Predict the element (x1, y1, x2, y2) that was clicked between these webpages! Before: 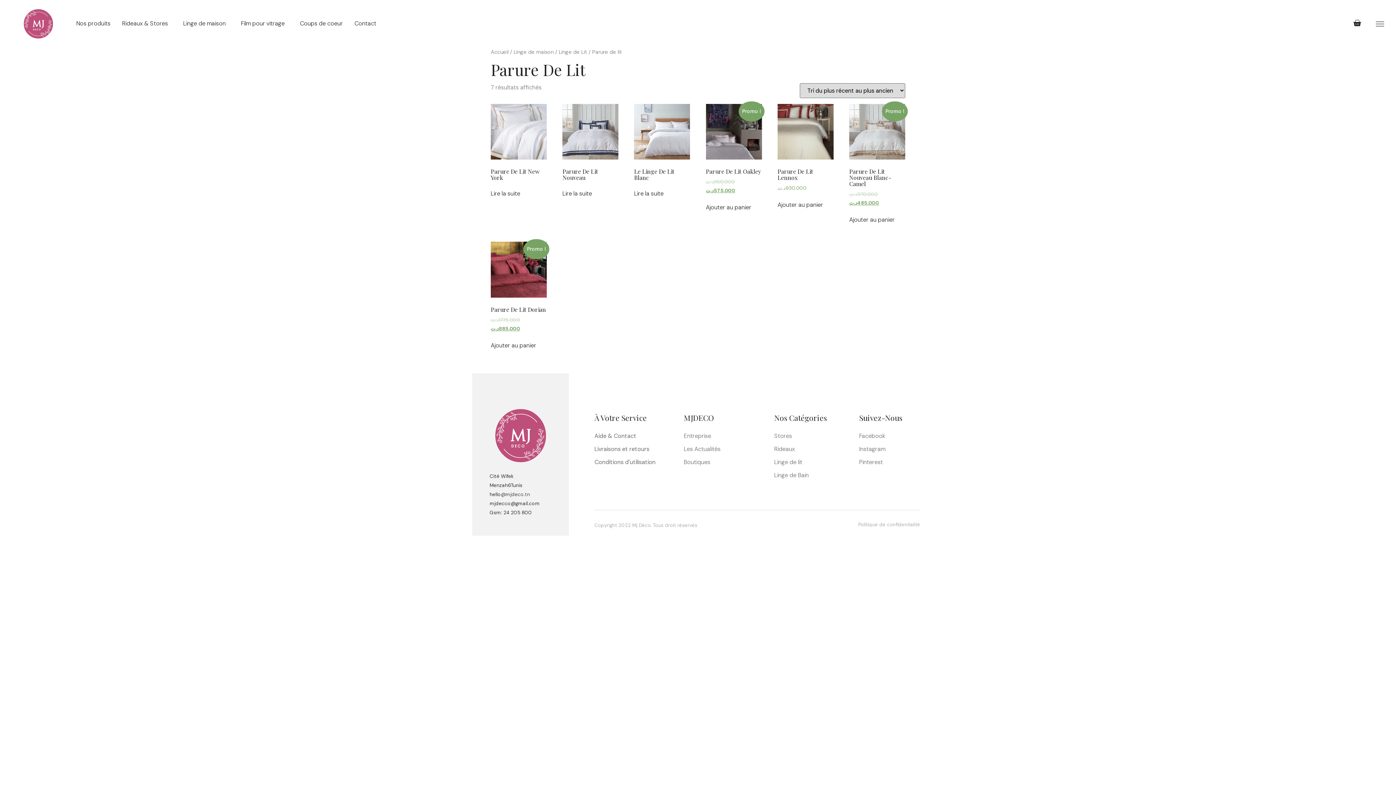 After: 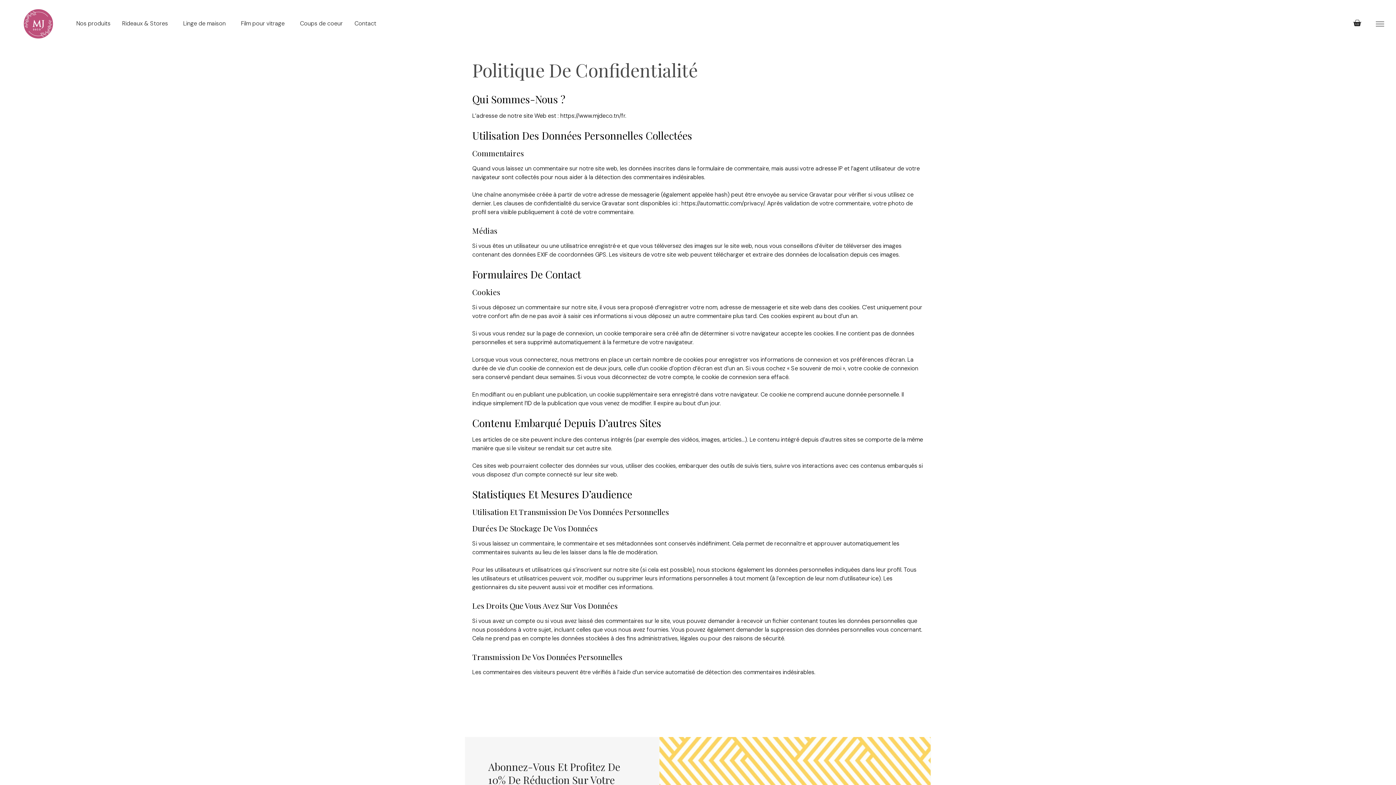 Action: bbox: (858, 522, 920, 527) label: Politique de confidentialité